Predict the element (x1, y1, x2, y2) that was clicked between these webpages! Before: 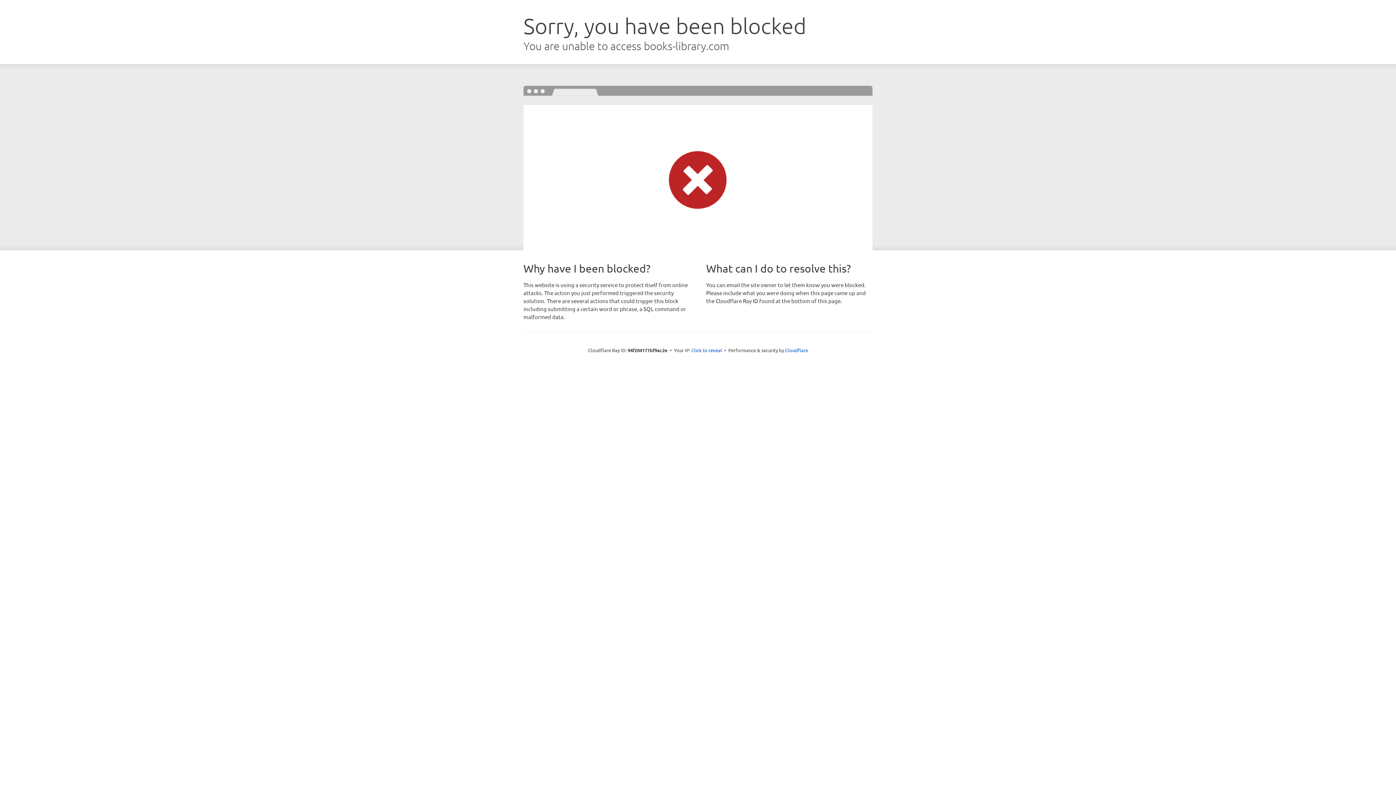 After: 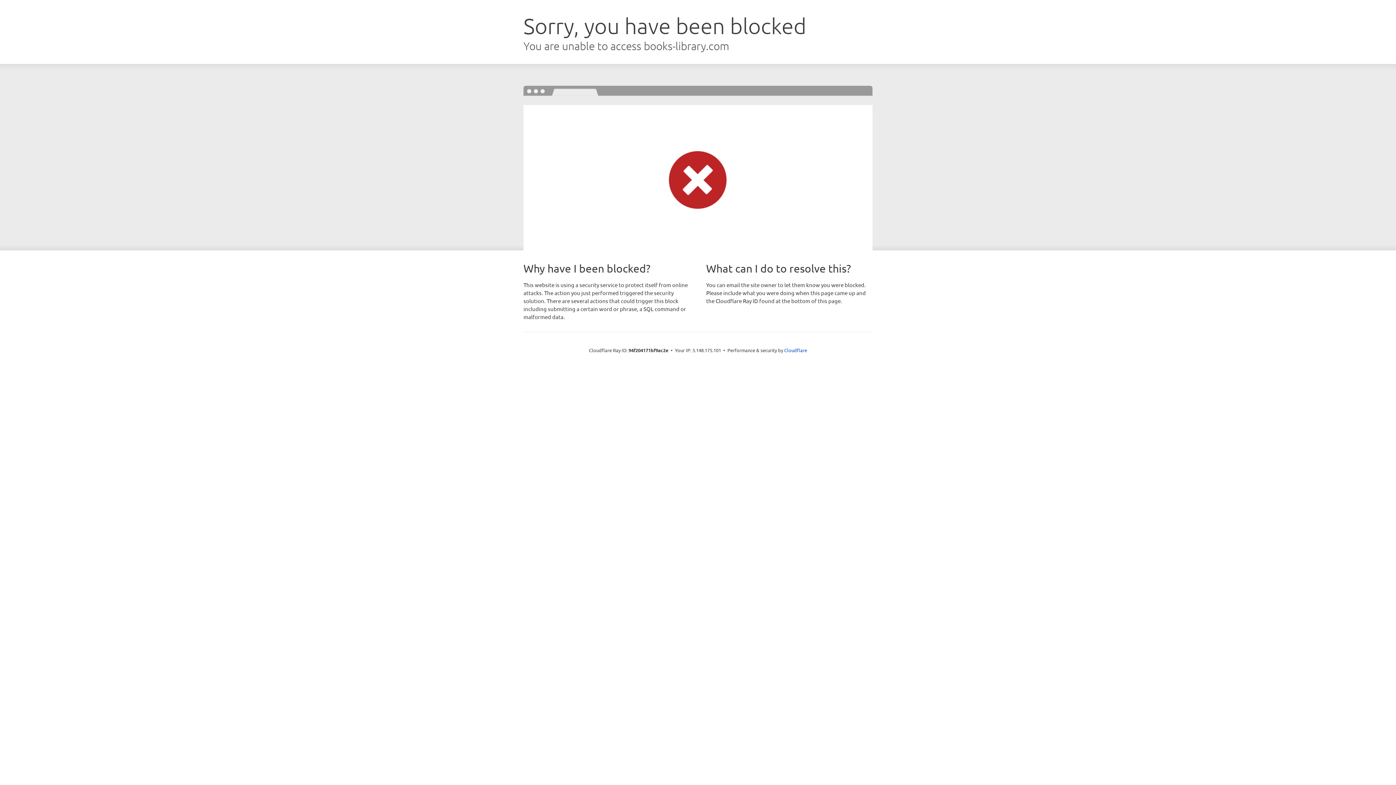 Action: bbox: (691, 346, 722, 353) label: Click to reveal